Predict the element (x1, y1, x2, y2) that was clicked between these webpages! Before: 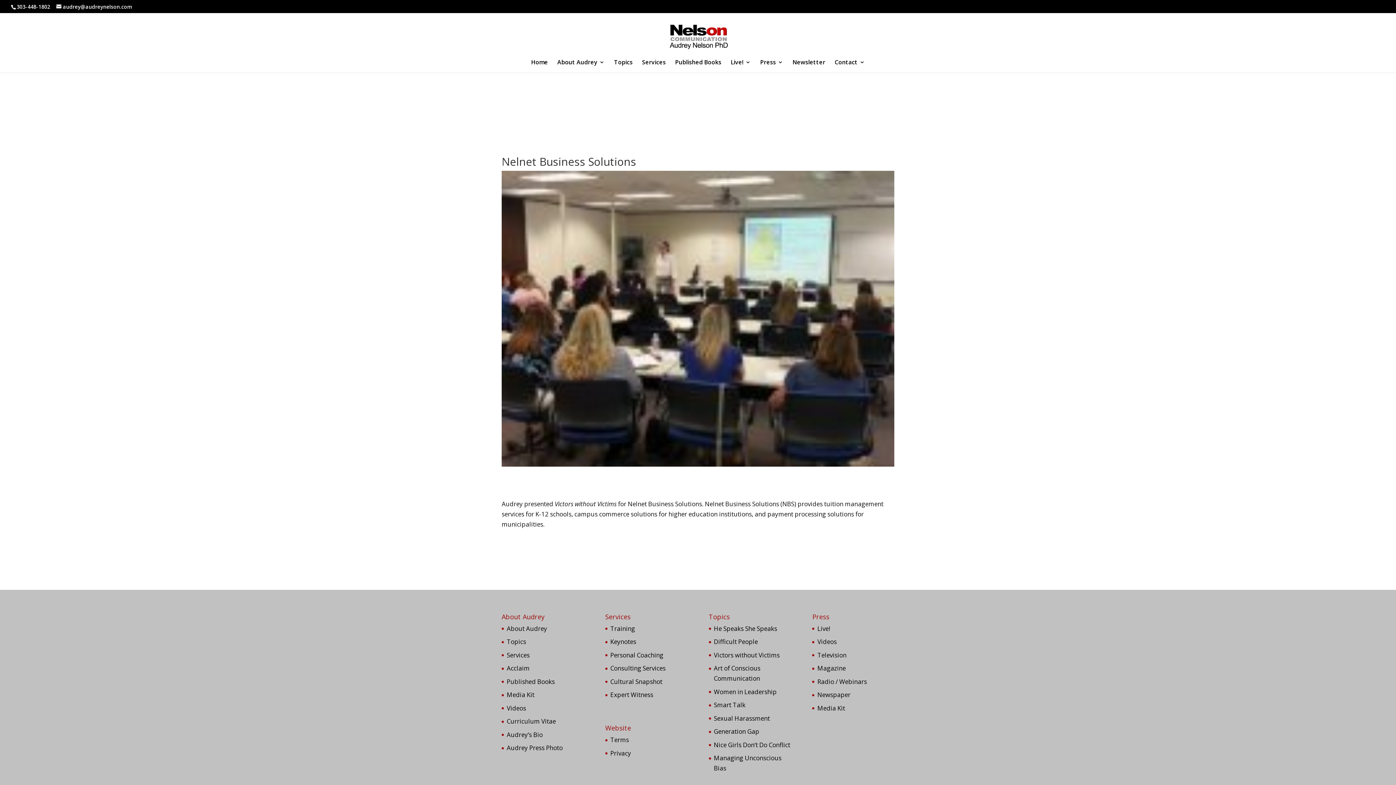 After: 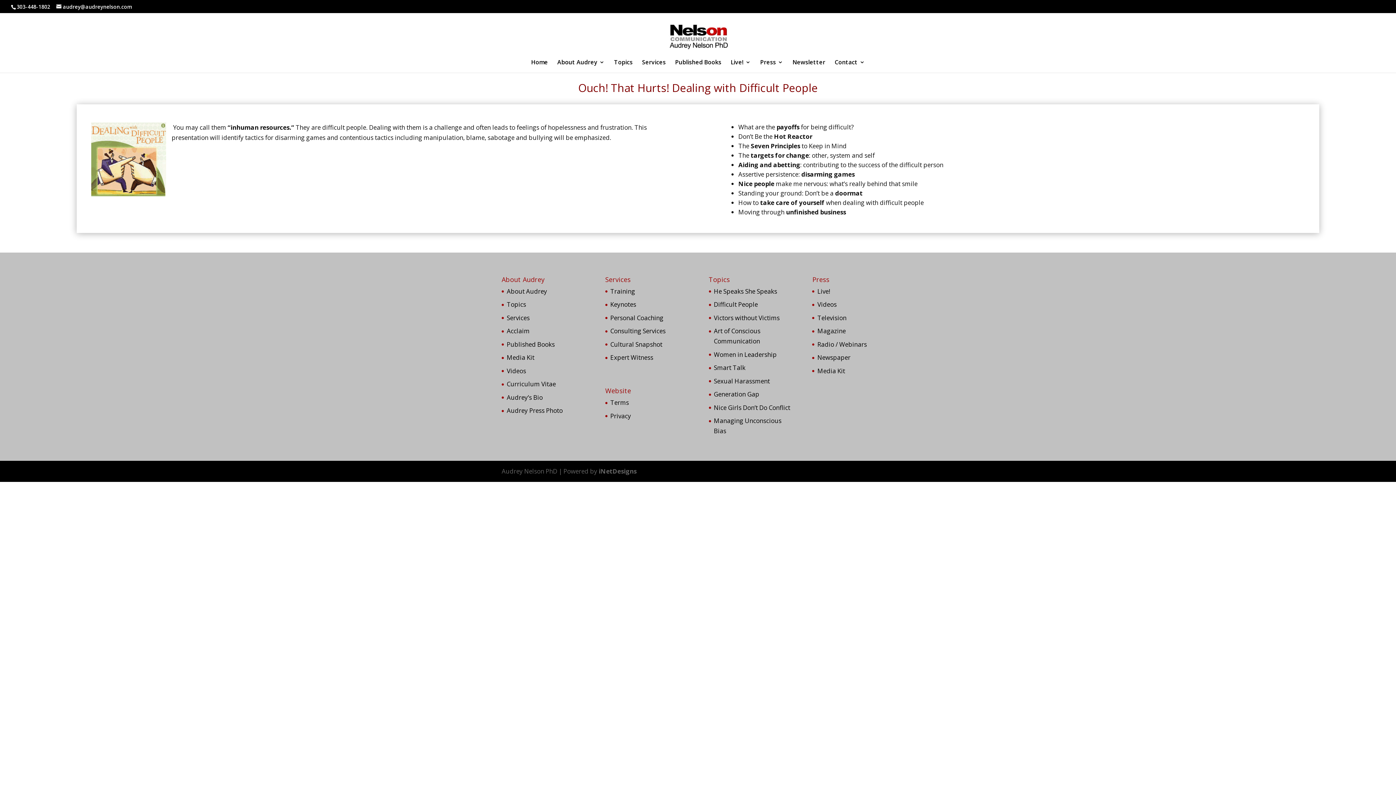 Action: label: Difficult People bbox: (714, 637, 758, 646)